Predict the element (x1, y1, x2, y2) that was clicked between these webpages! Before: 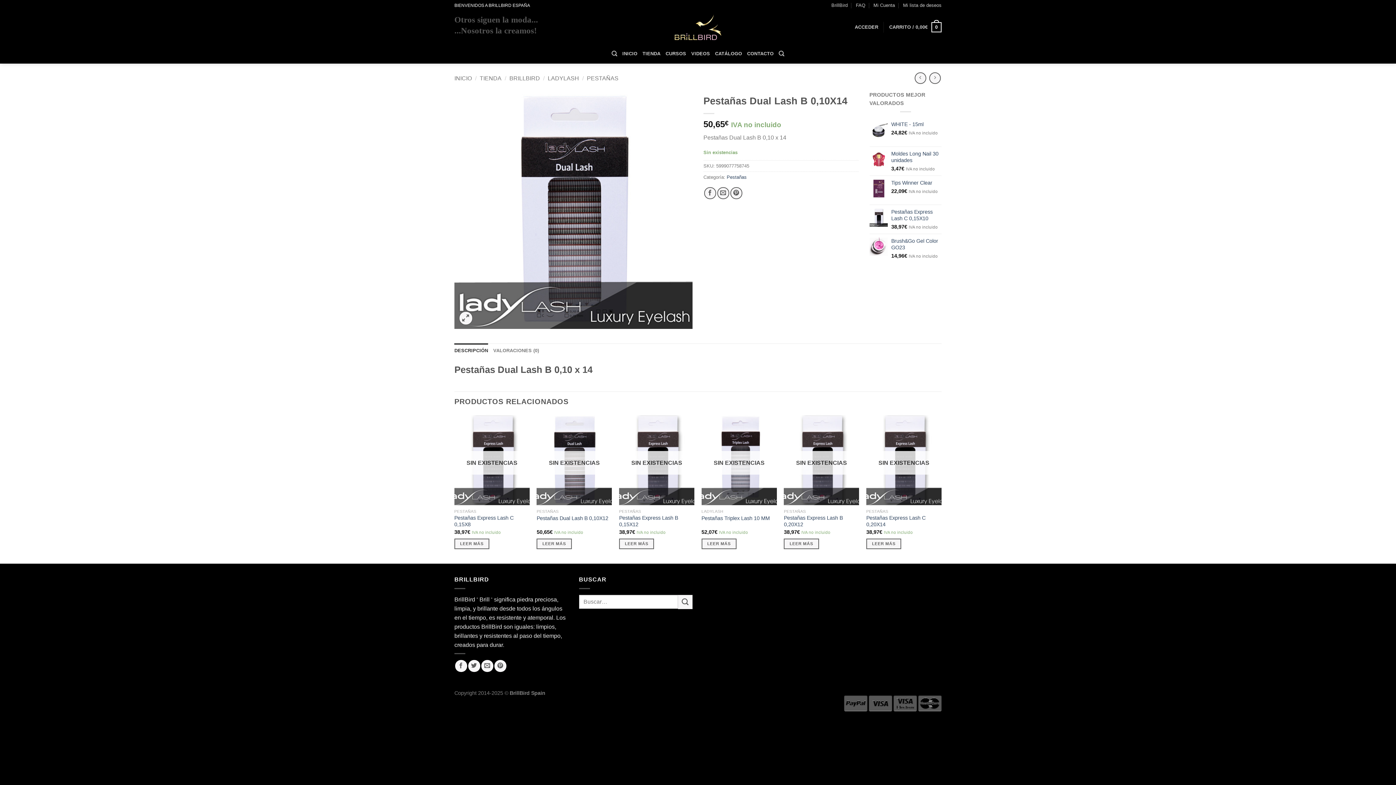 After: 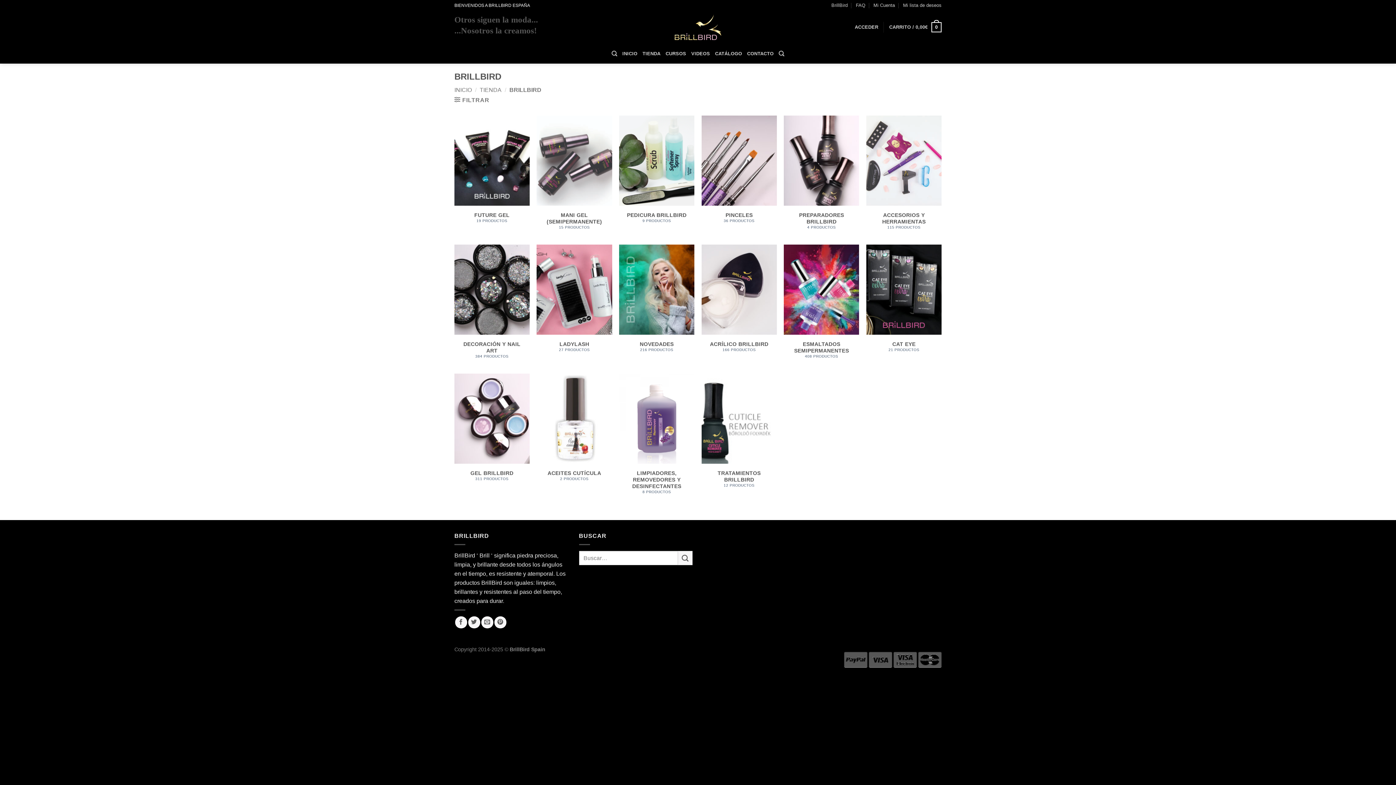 Action: label: BRILLBIRD bbox: (509, 75, 540, 81)